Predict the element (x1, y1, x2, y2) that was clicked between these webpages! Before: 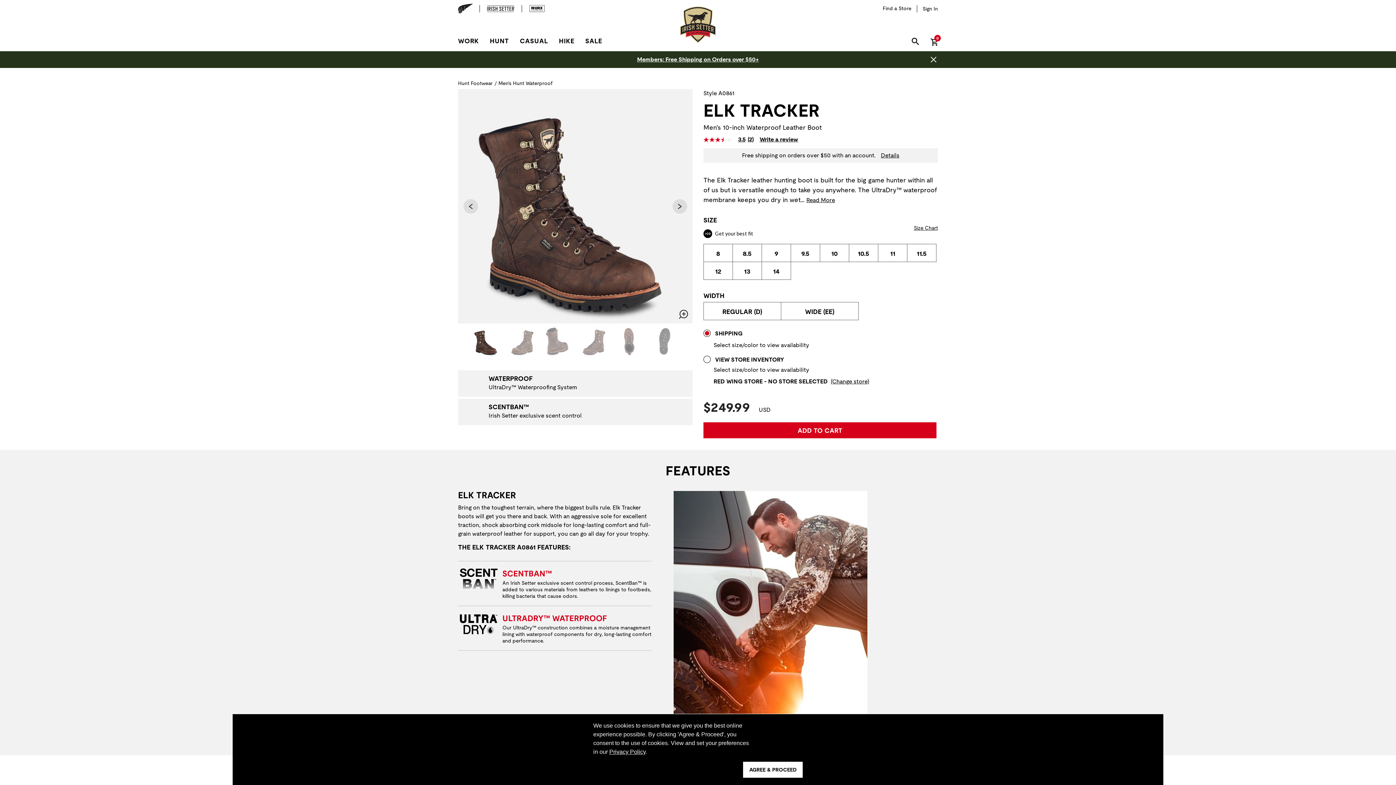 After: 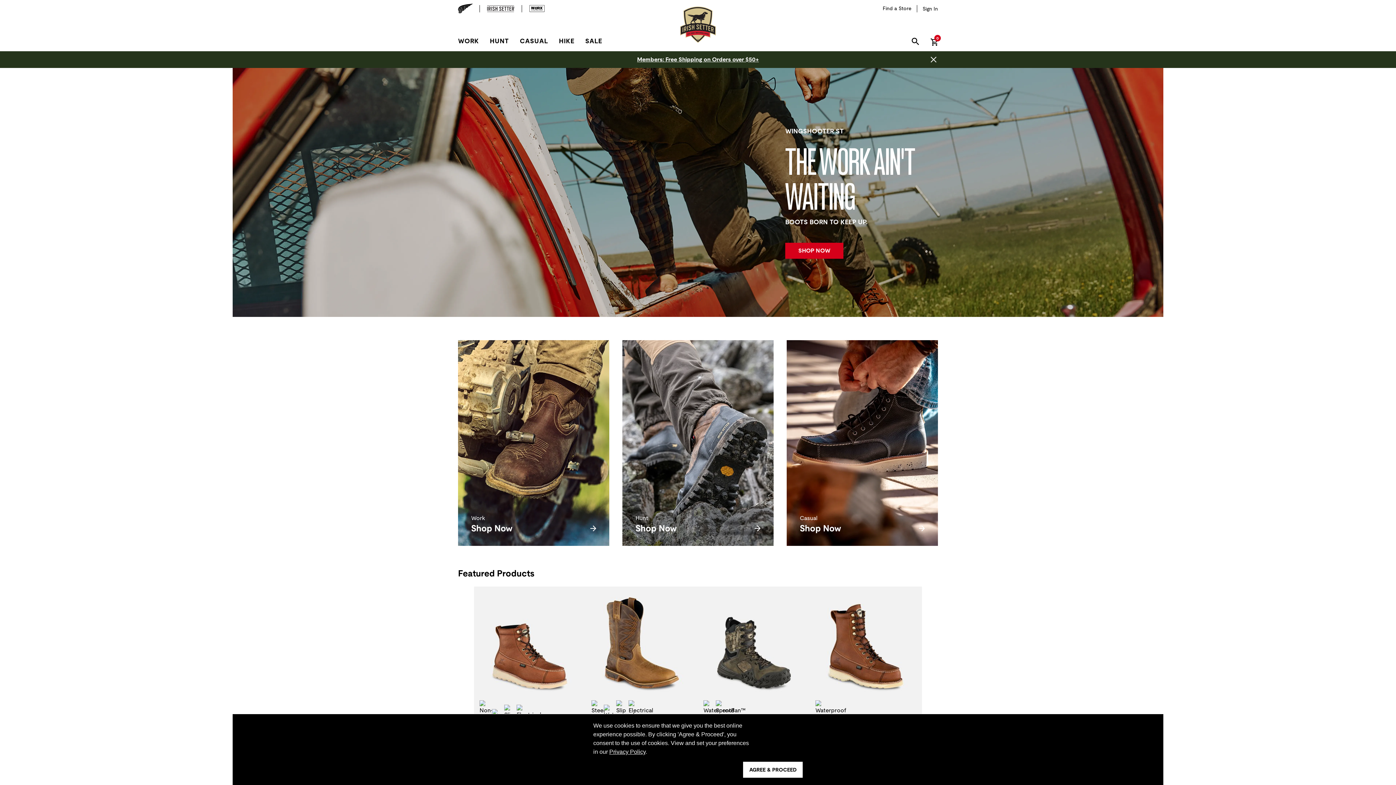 Action: bbox: (480, 5, 522, 11)